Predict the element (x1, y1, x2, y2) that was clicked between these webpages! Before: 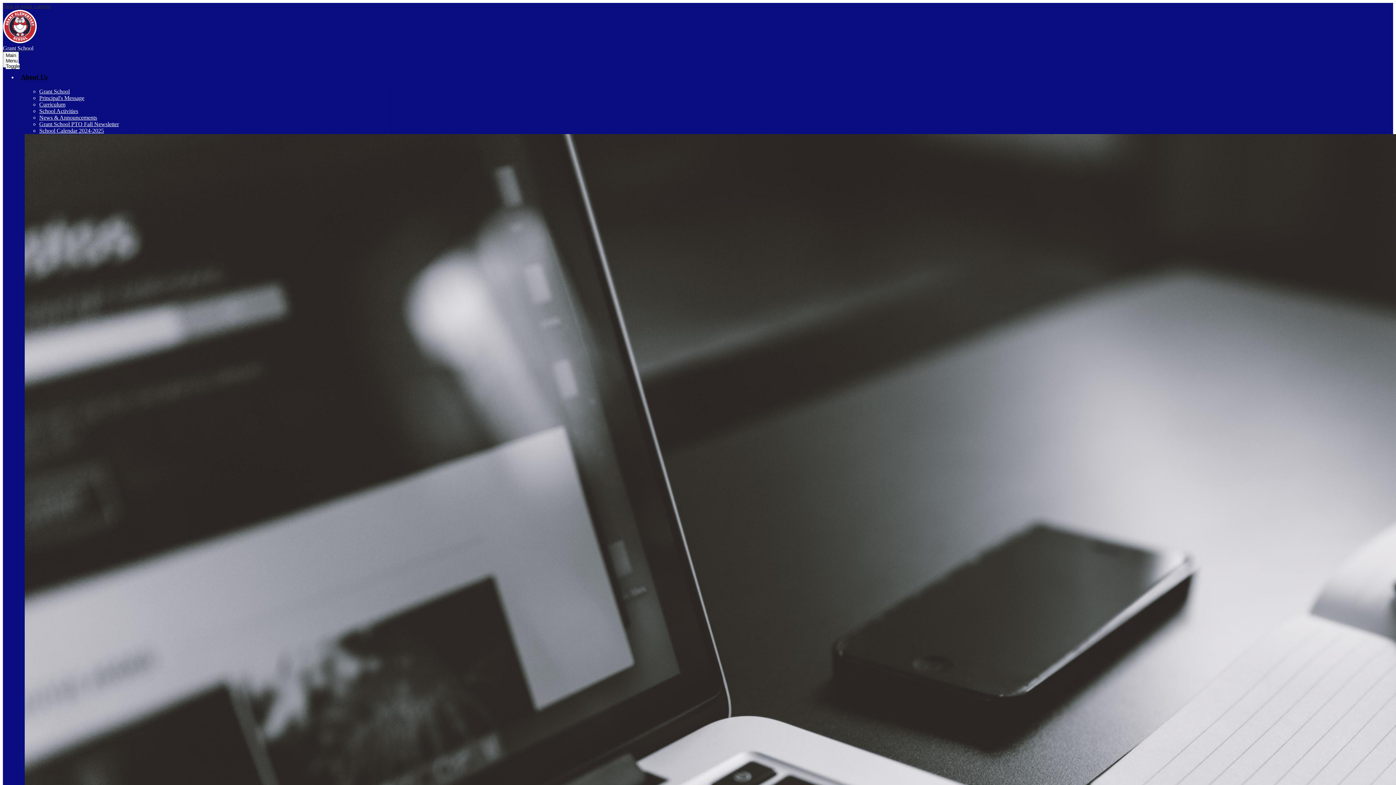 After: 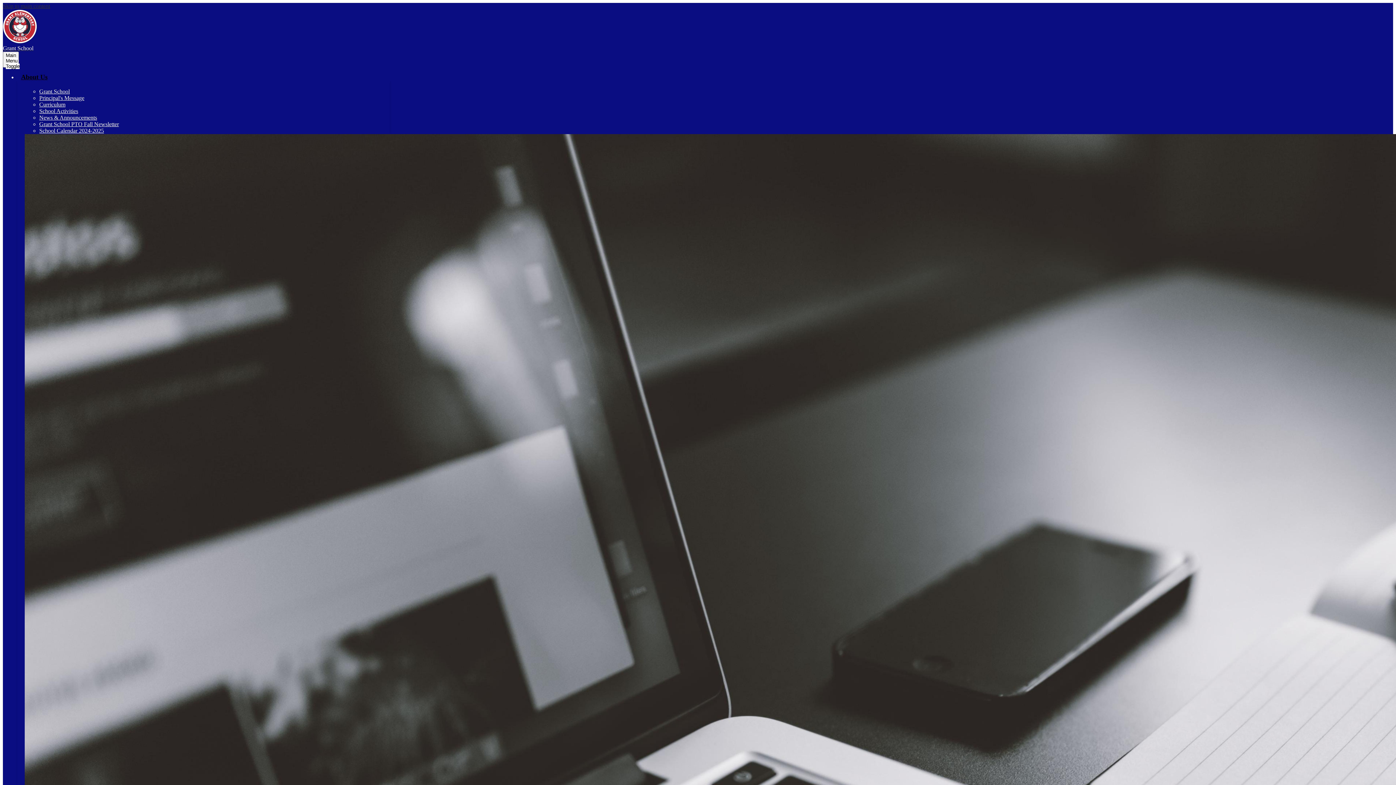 Action: bbox: (39, 95, 84, 101) label: Principal's Message